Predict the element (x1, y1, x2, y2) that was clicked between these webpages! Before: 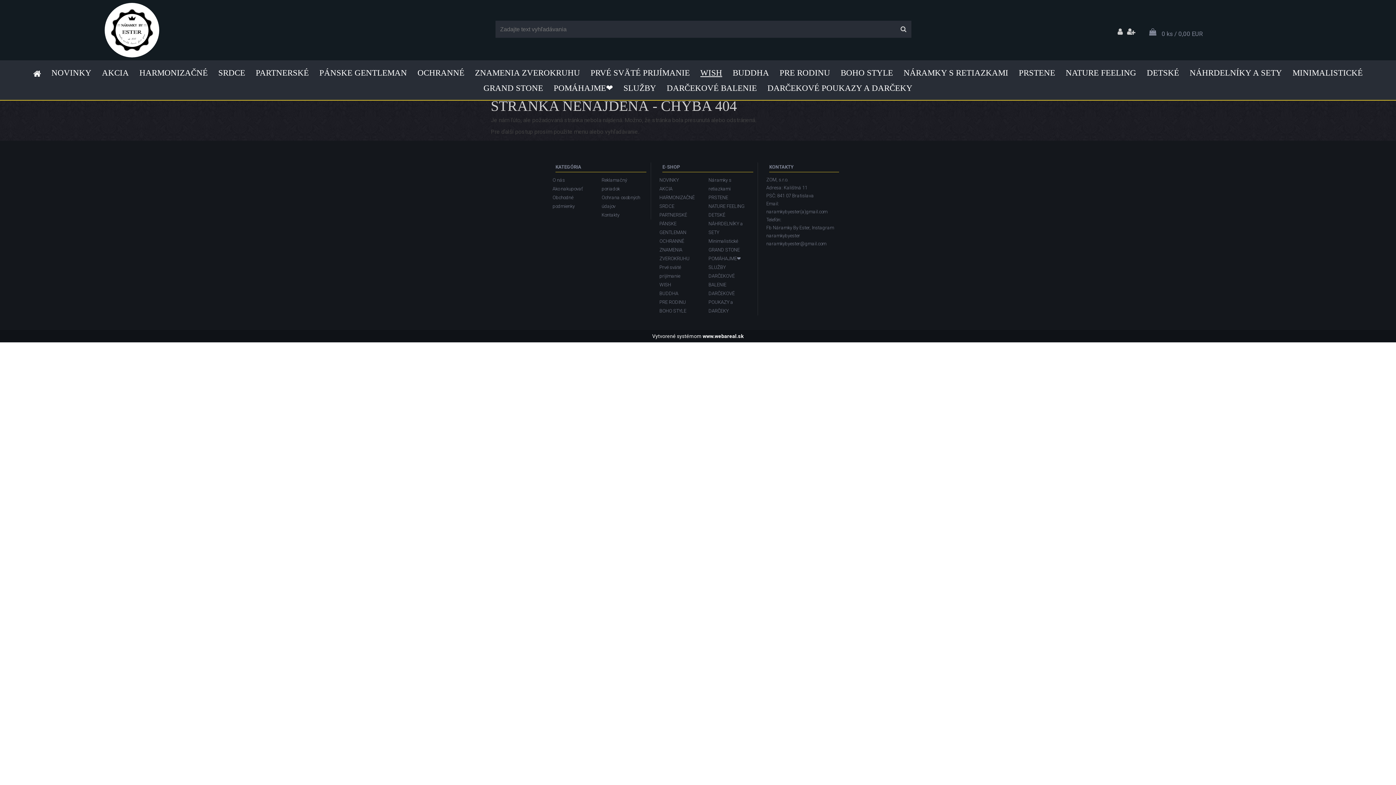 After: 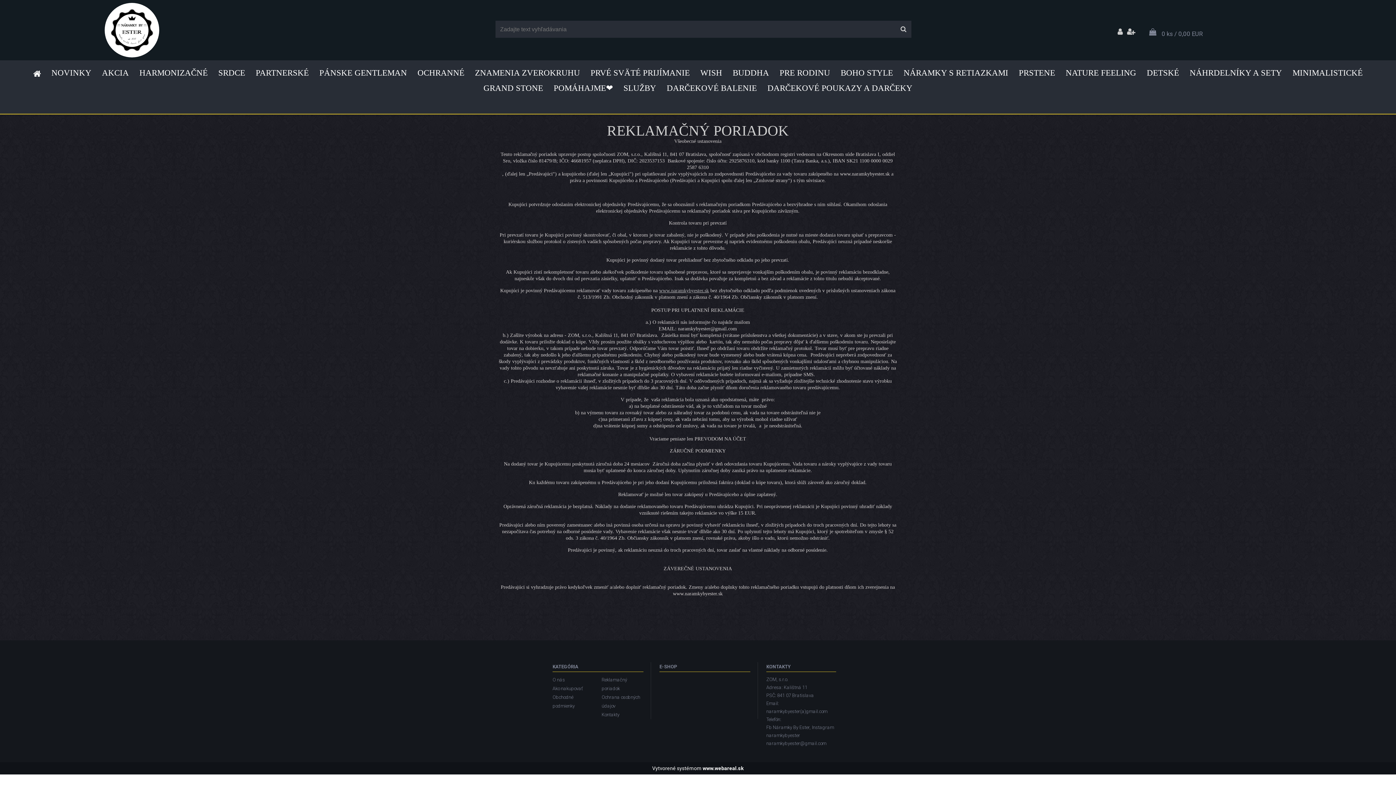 Action: label: Reklamačný poriadok bbox: (601, 176, 643, 193)